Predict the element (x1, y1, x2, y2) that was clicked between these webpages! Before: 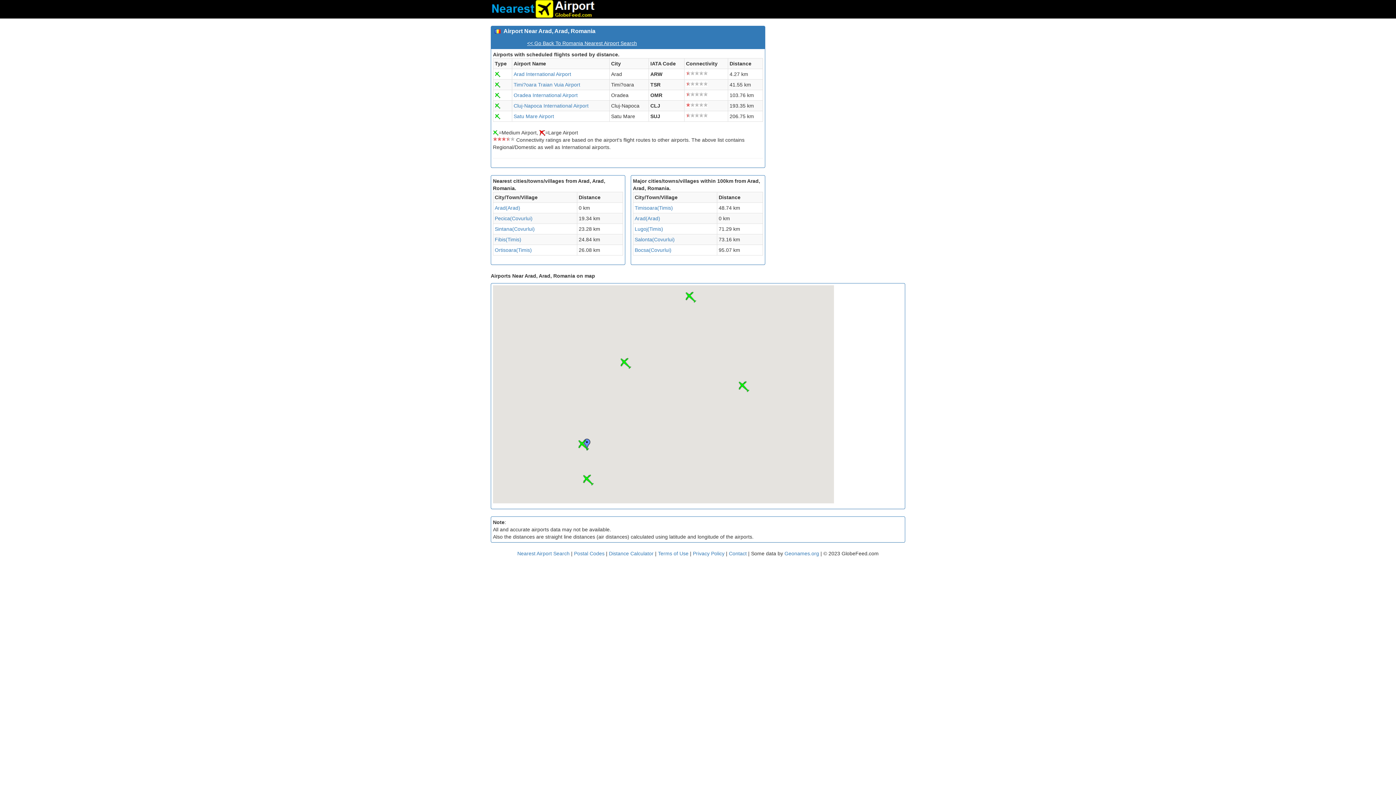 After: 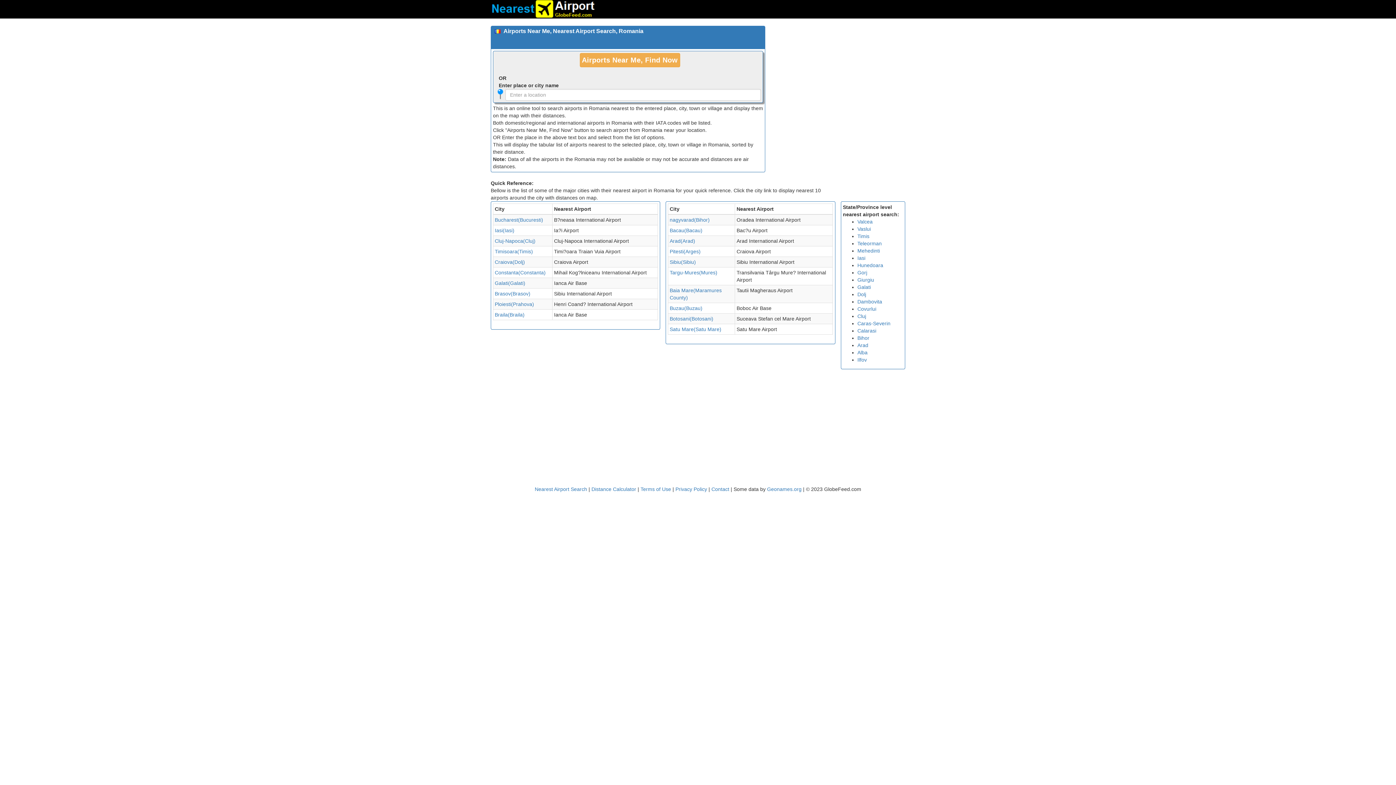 Action: label: << Go Back To Romania Nearest Airport Search bbox: (527, 40, 637, 46)